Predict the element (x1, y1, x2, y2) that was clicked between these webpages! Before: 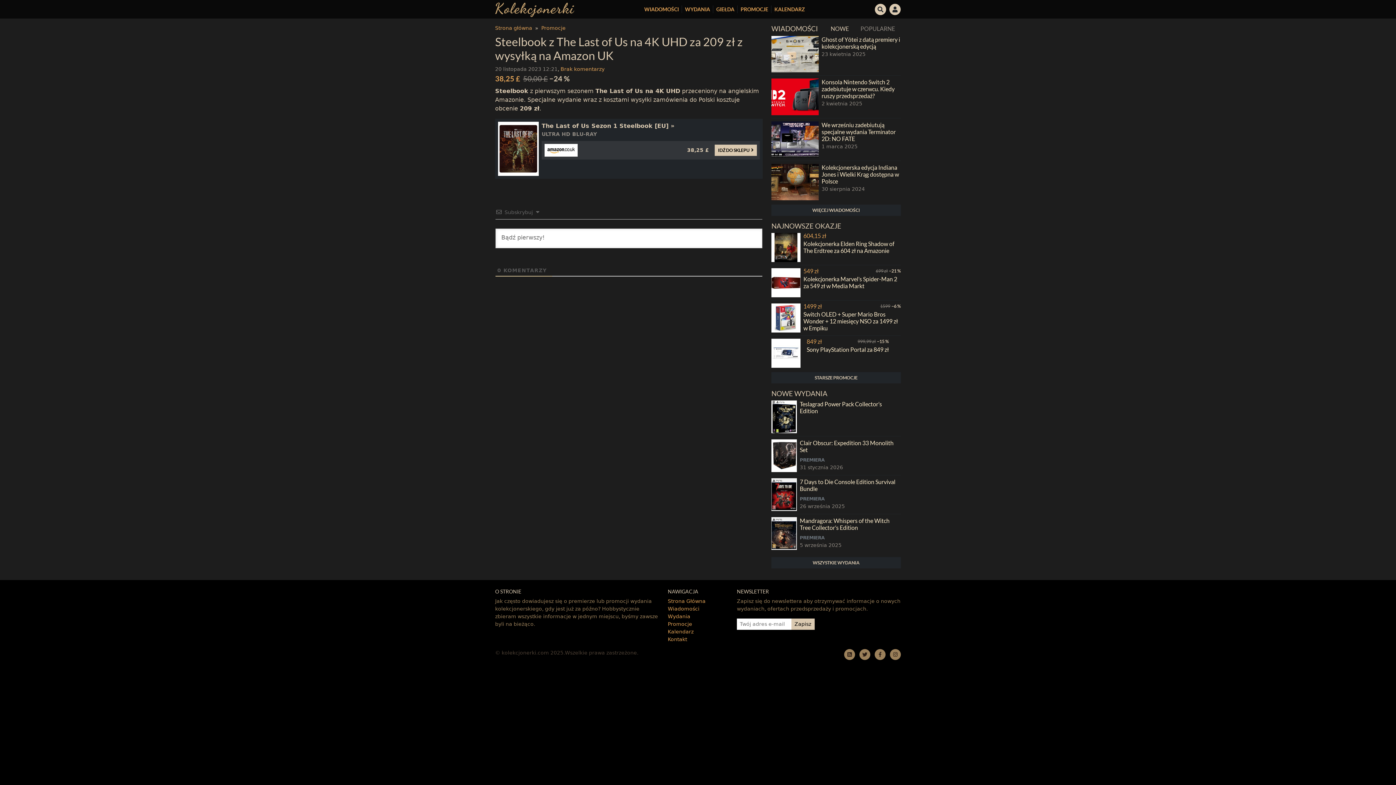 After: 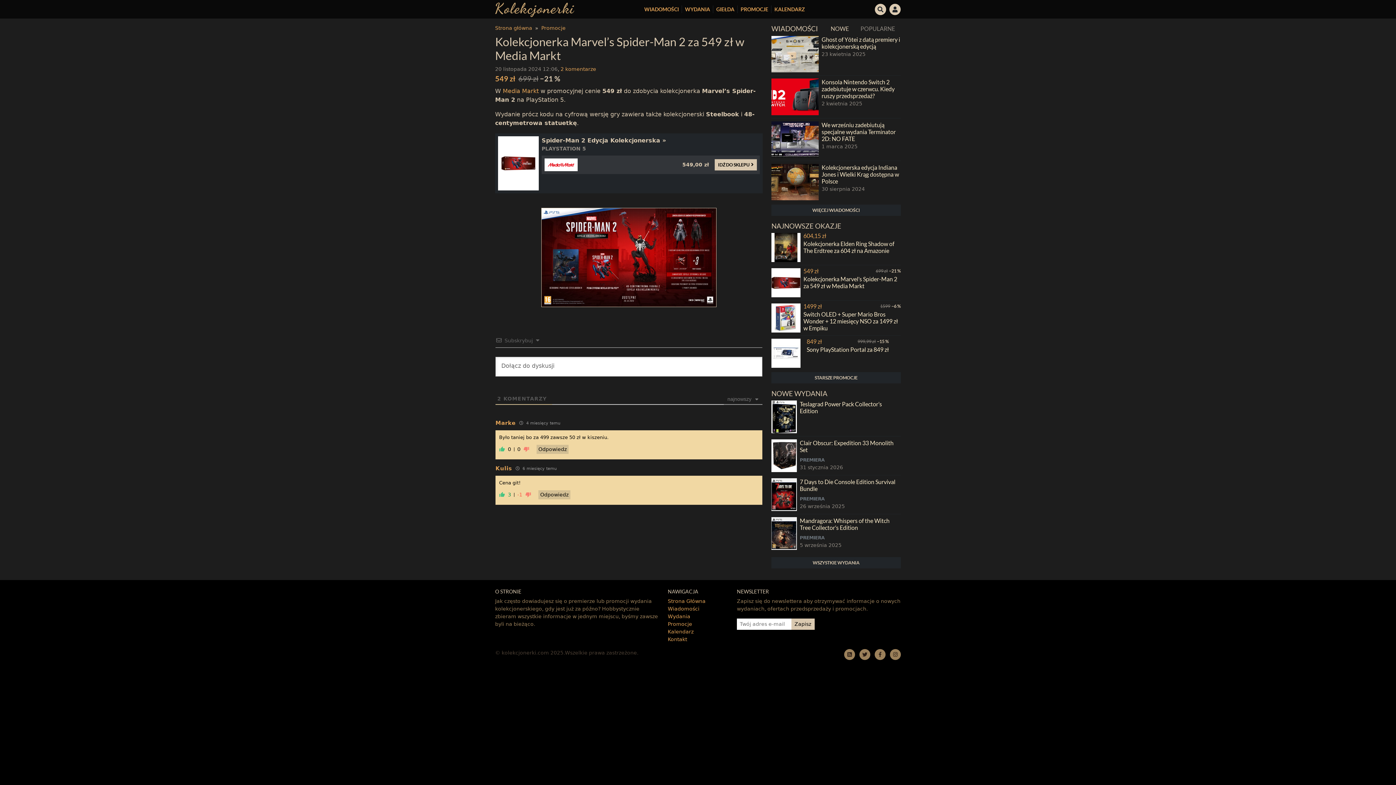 Action: bbox: (771, 279, 800, 286)